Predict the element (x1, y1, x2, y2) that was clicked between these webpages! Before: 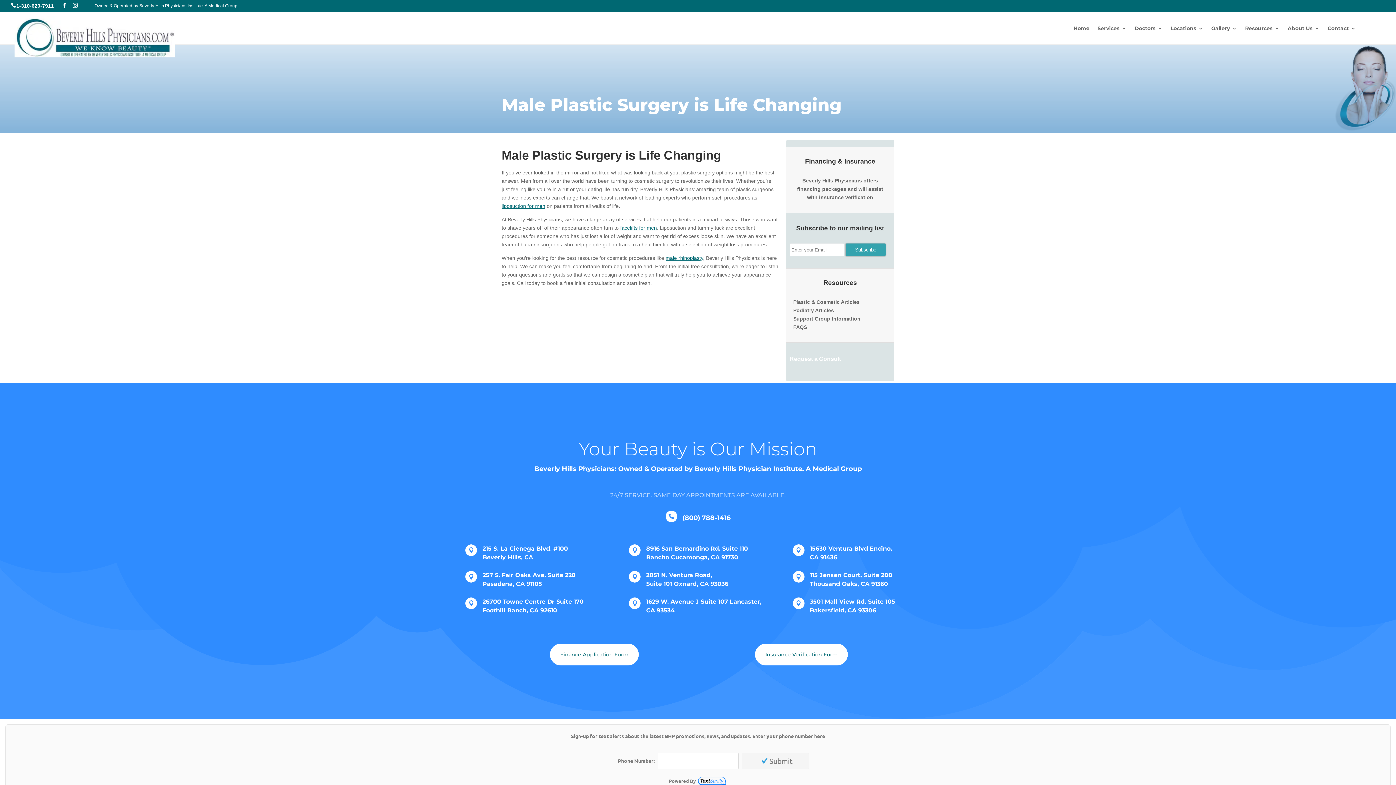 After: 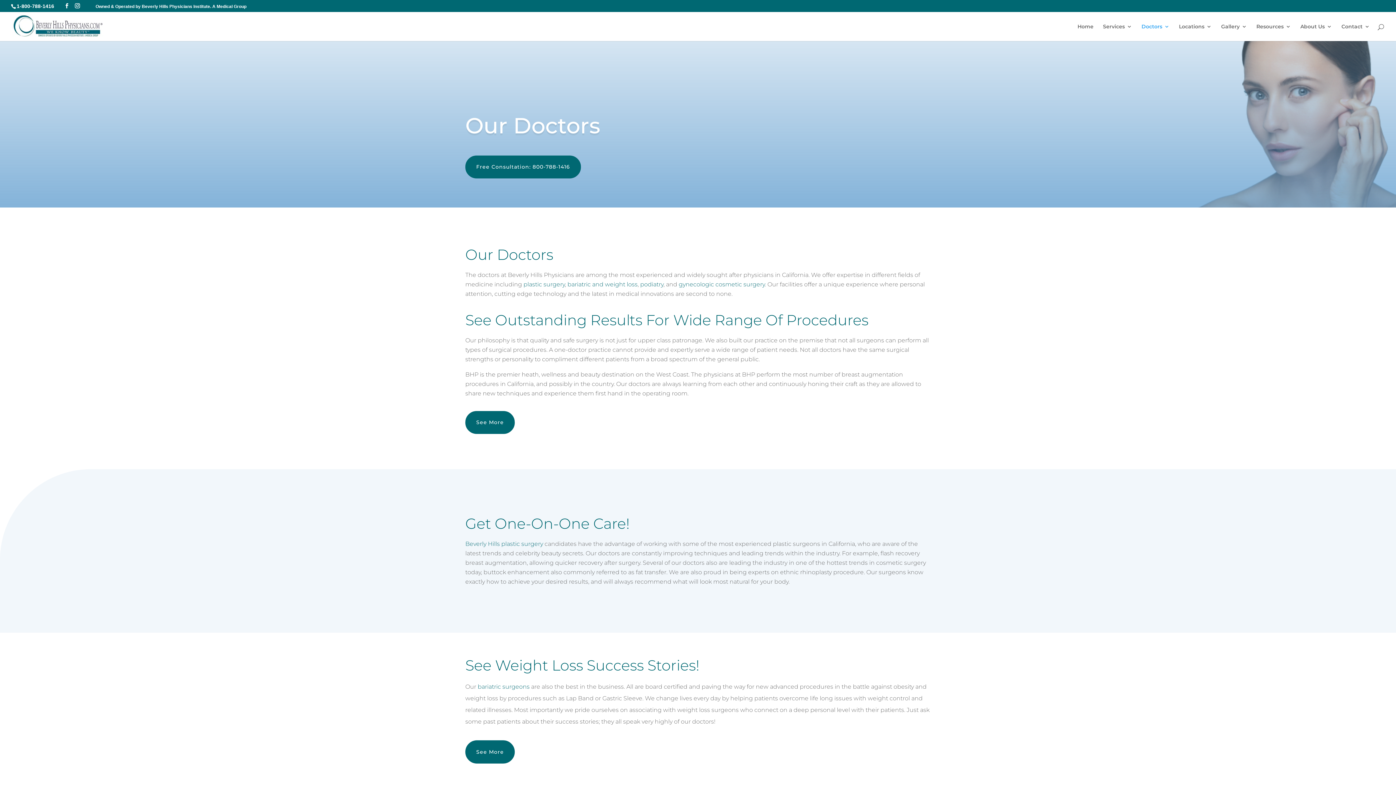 Action: bbox: (1134, 25, 1162, 41) label: Doctors